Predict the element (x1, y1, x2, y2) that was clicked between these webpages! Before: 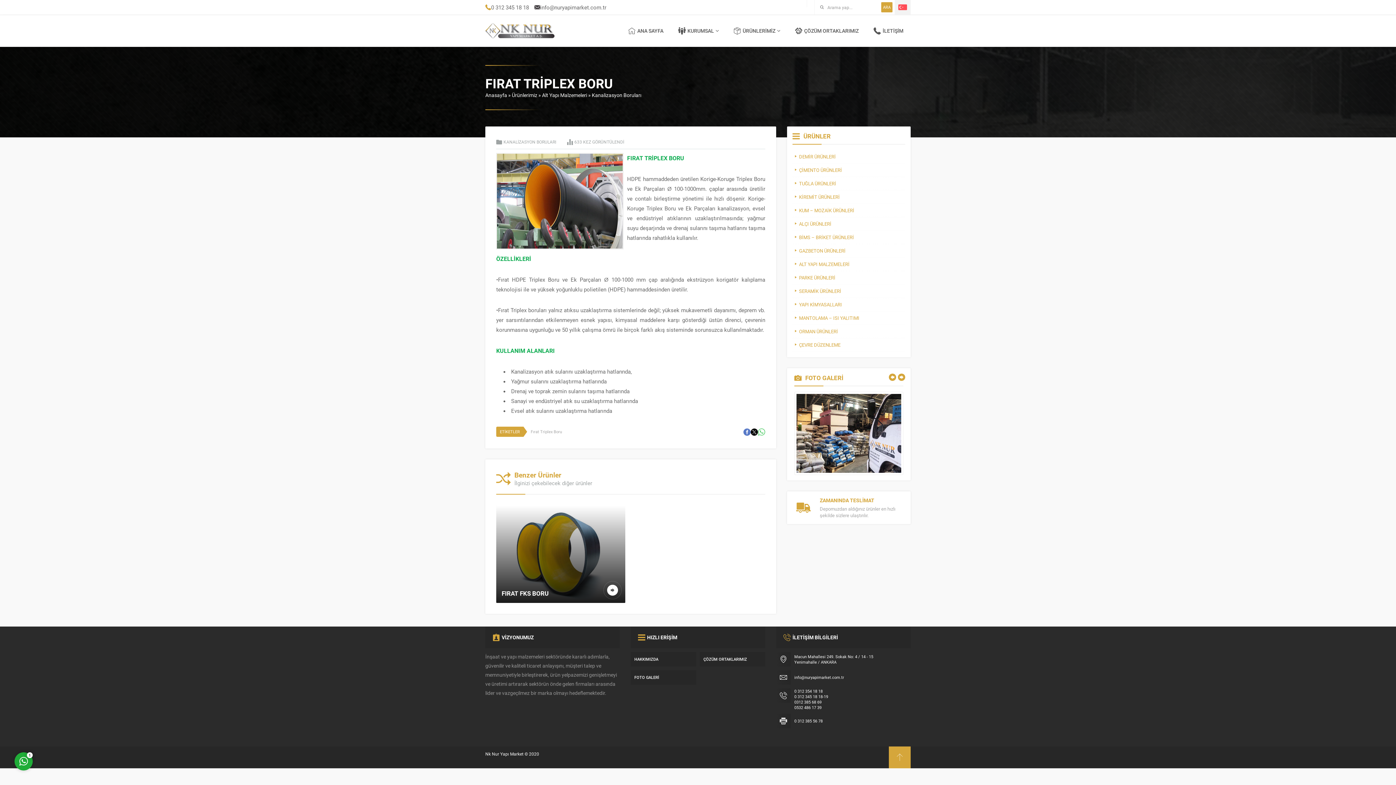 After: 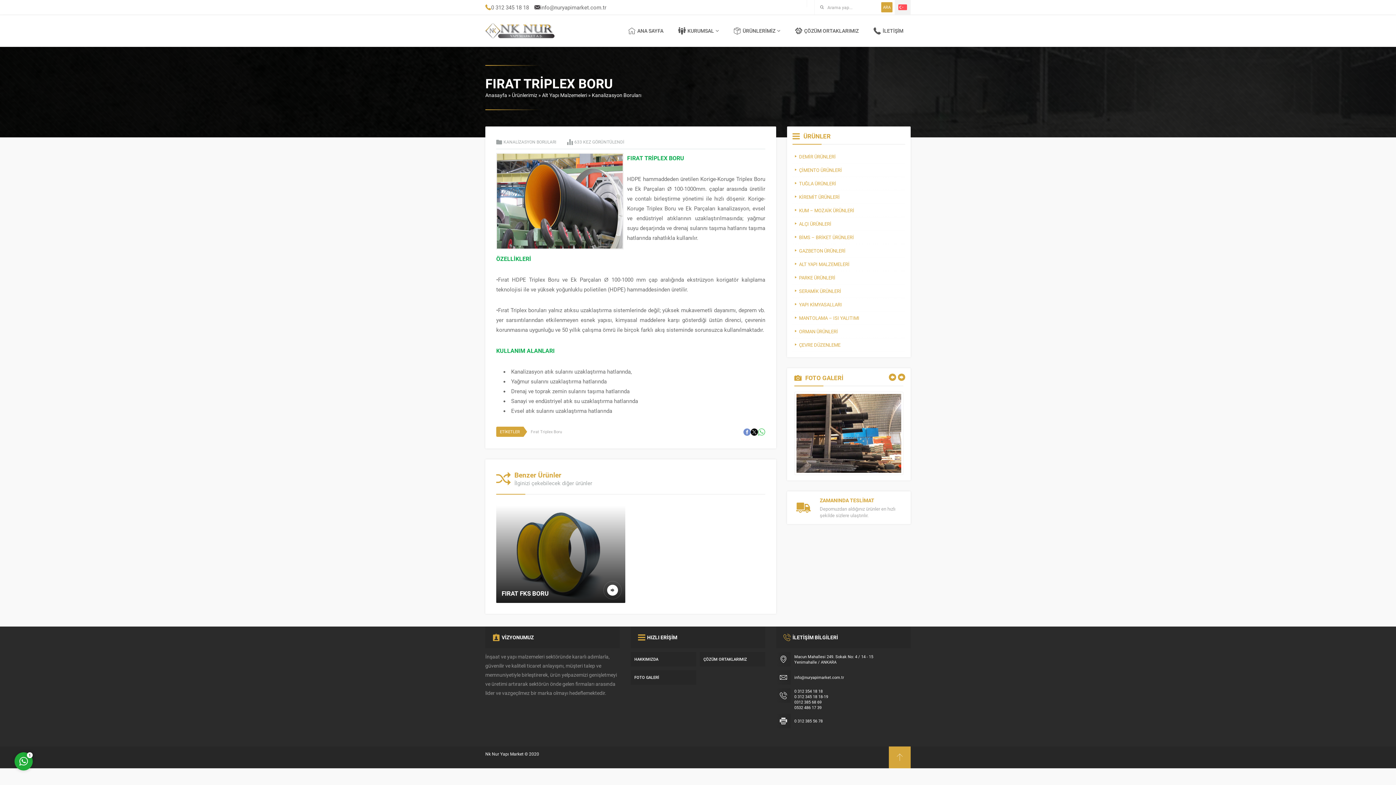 Action: bbox: (743, 428, 750, 436)